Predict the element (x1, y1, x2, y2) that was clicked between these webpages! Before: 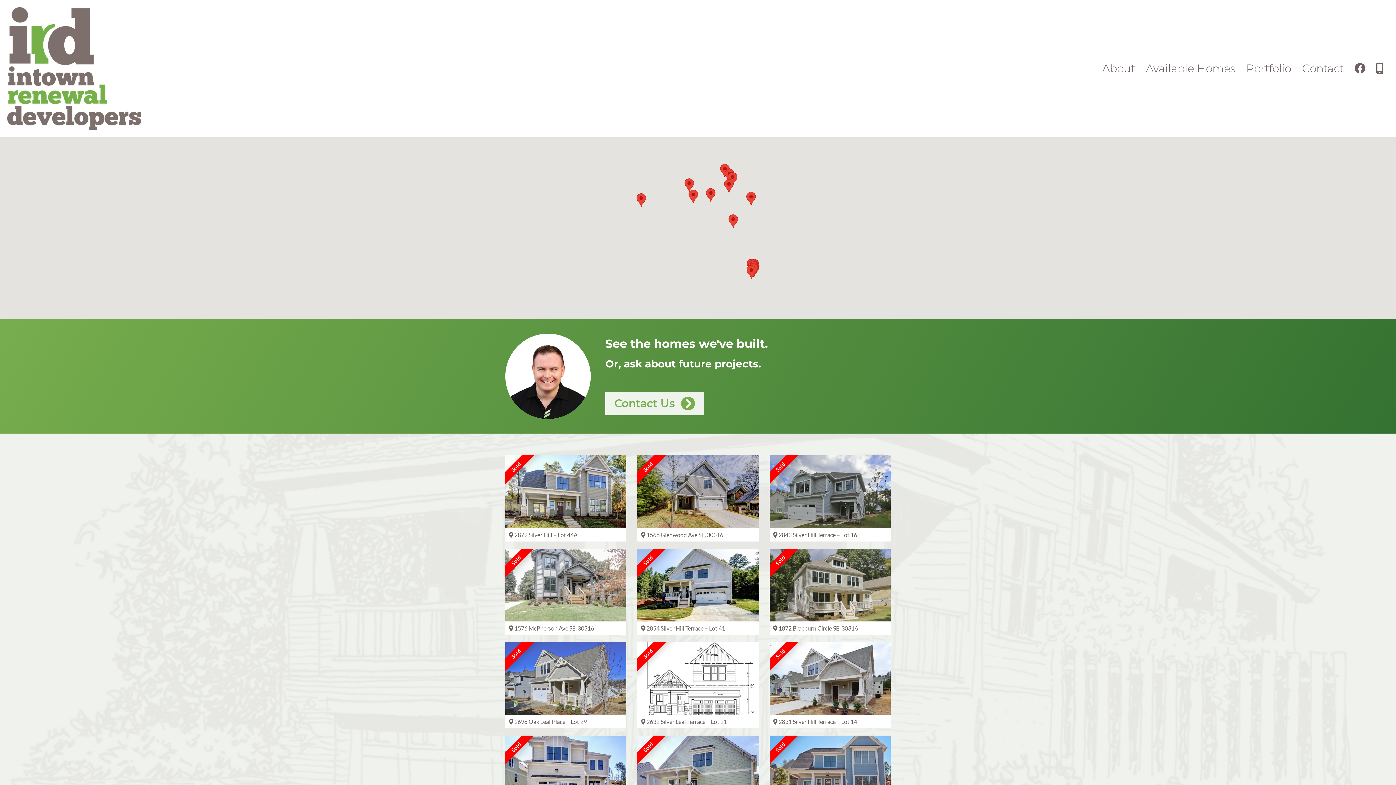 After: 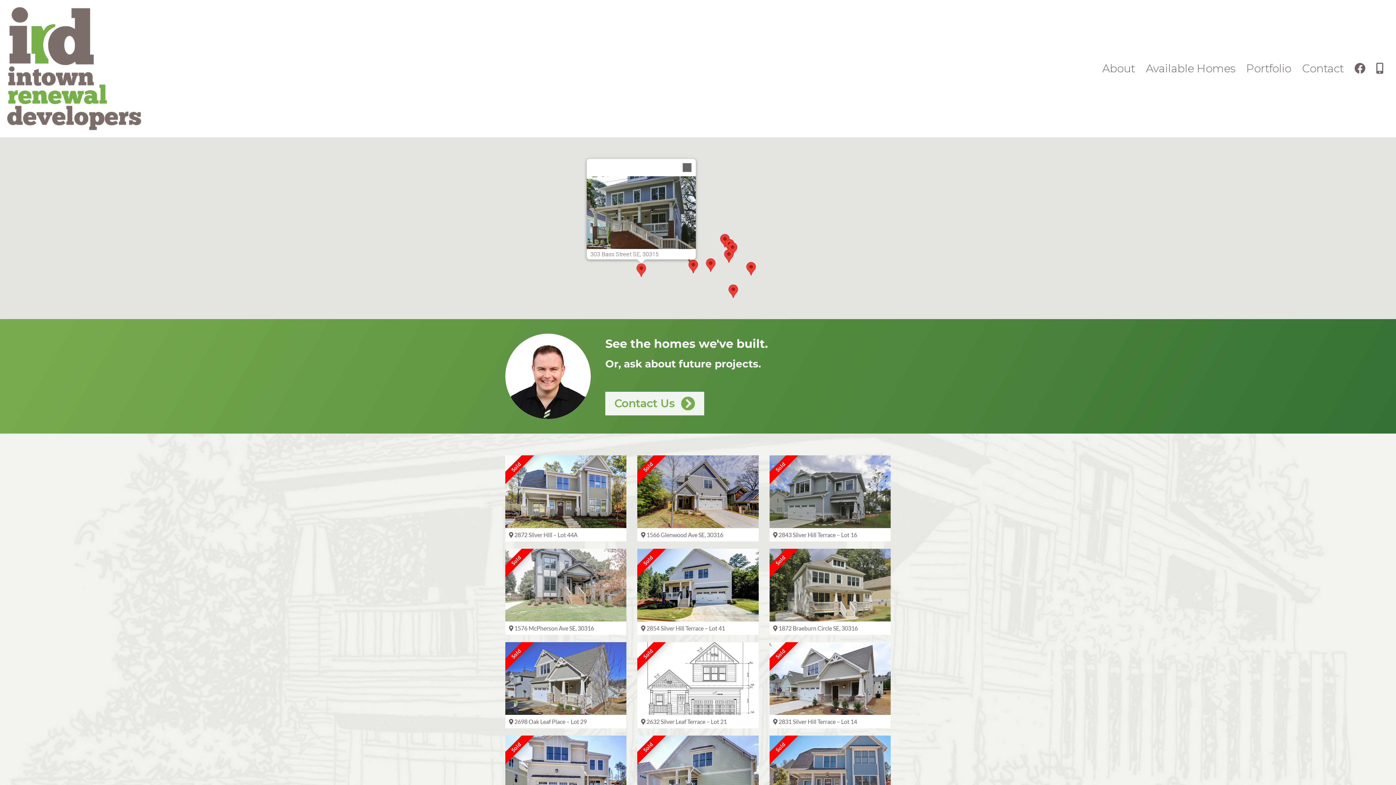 Action: bbox: (636, 193, 646, 206) label: 303 Bass Street SE, 30315